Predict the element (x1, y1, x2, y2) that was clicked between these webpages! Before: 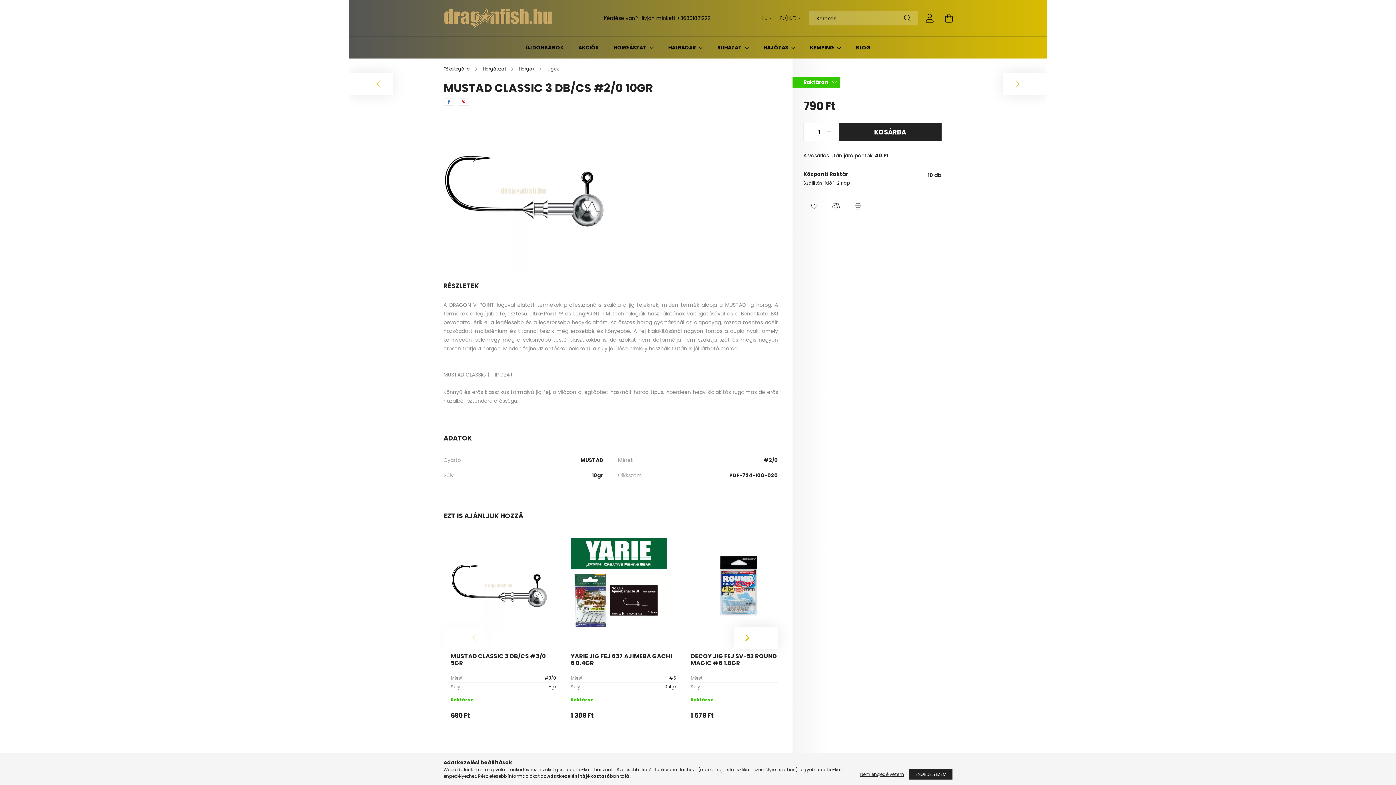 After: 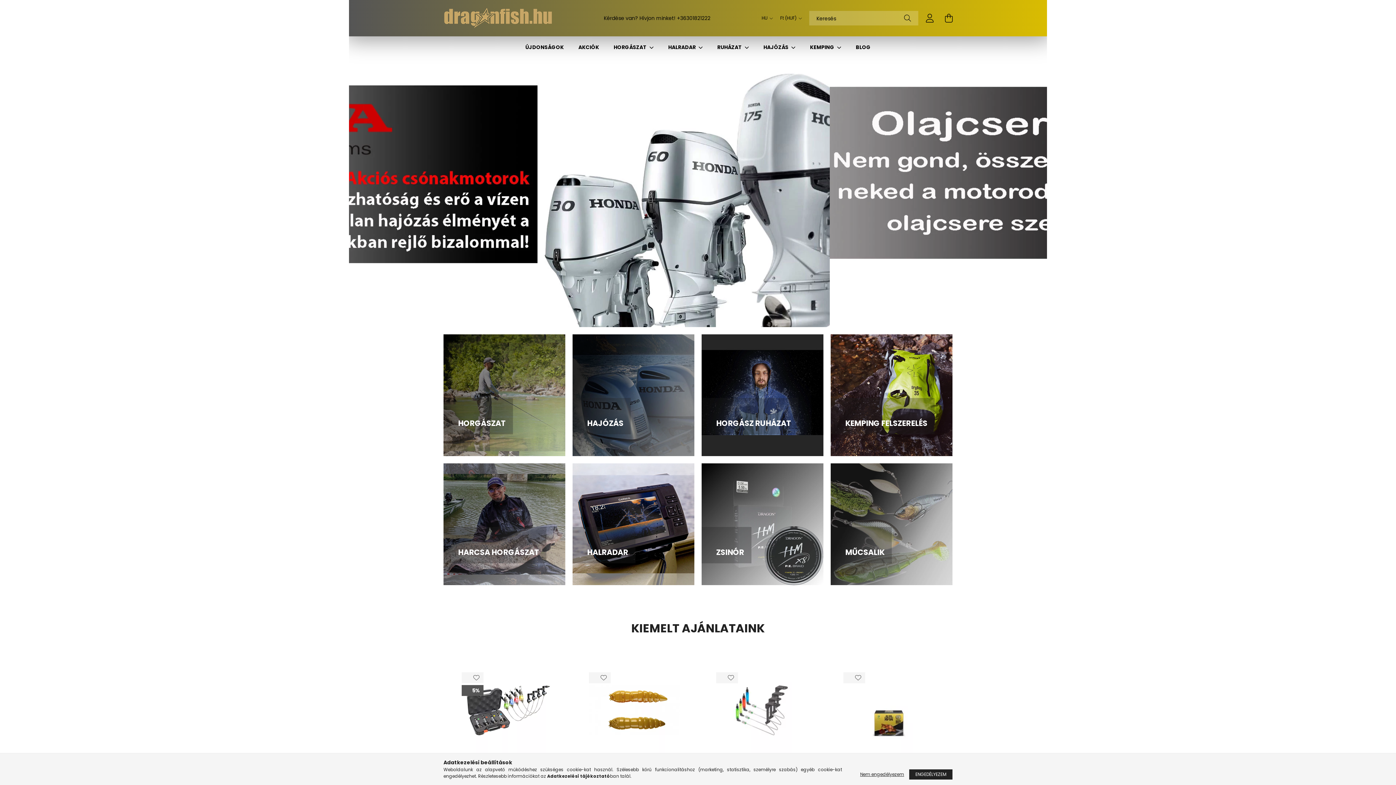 Action: bbox: (443, 14, 552, 21)